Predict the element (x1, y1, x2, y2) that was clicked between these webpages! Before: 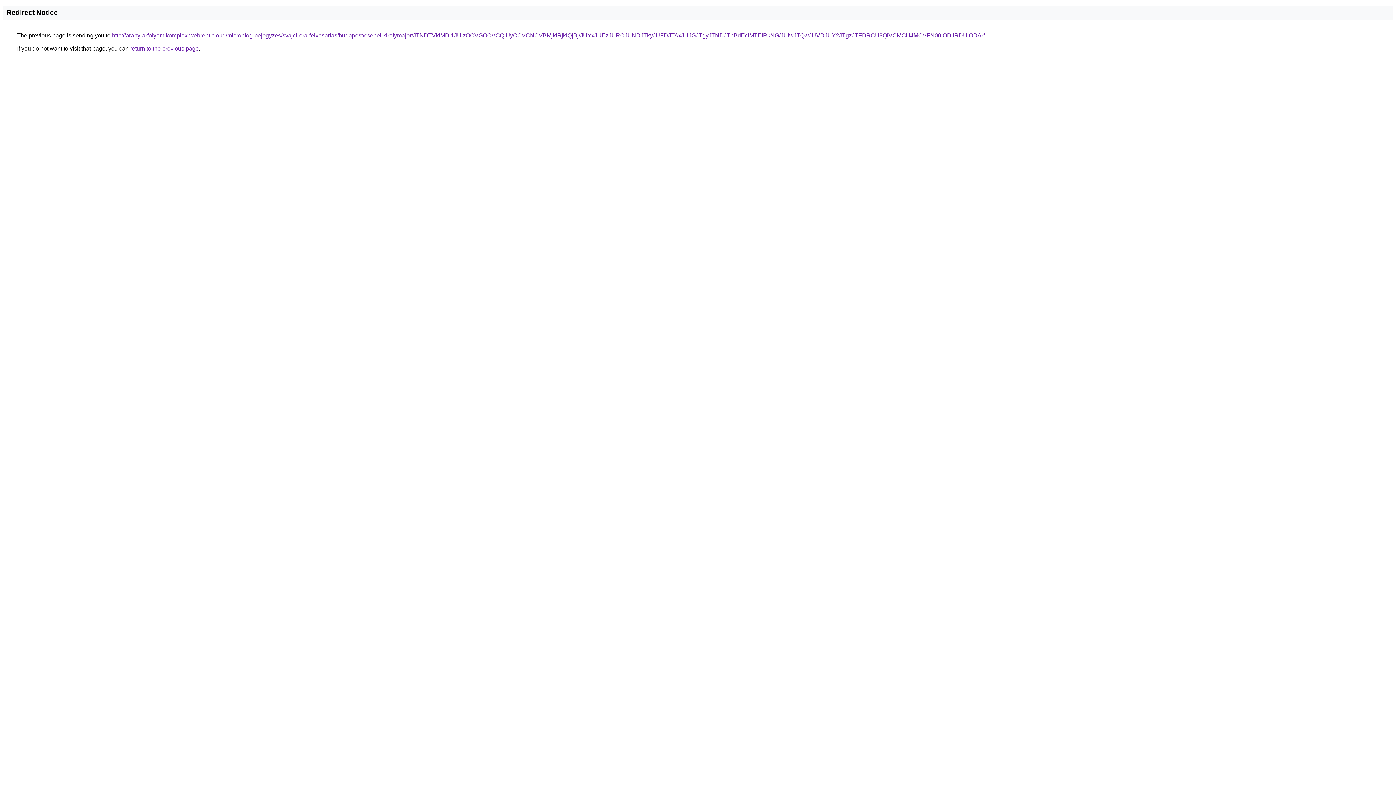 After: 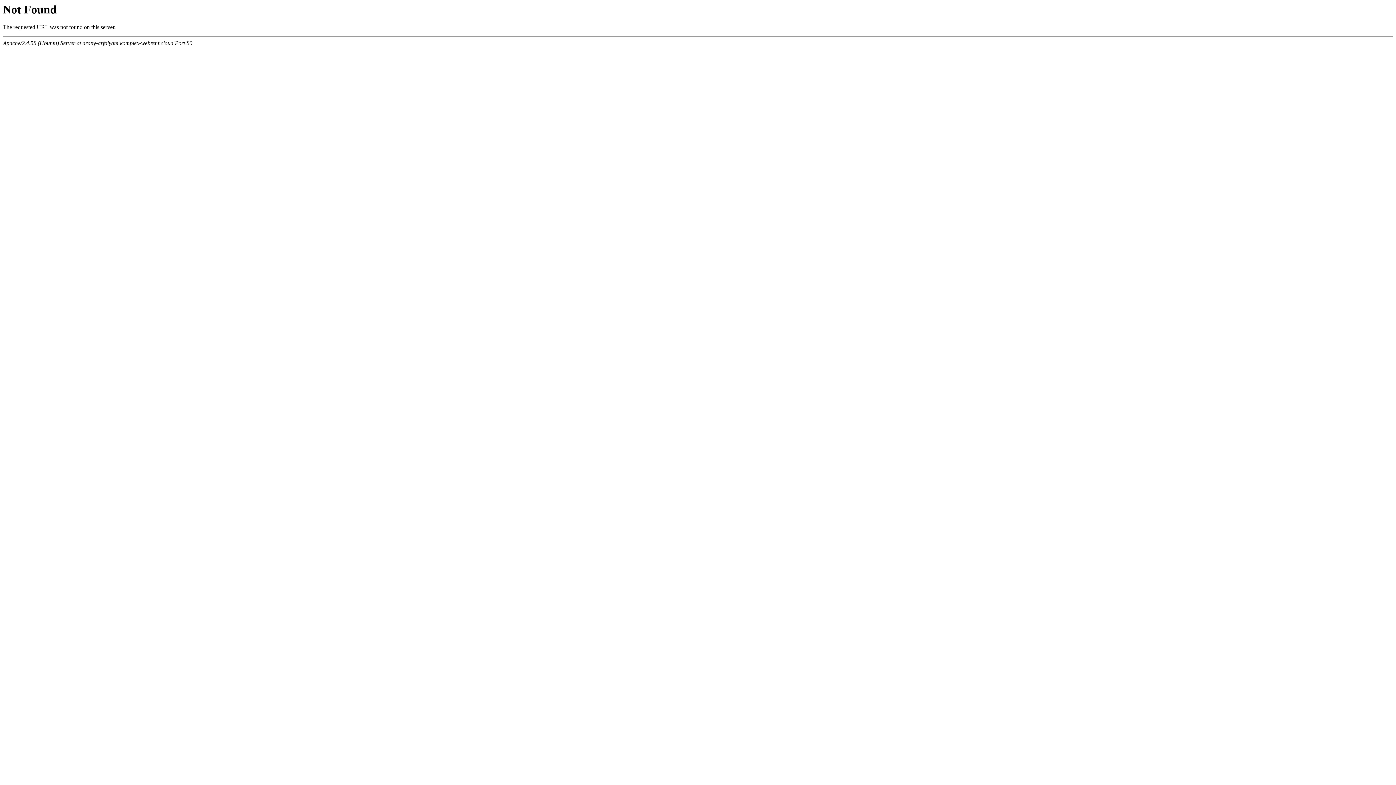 Action: label: http://arany-arfolyam.komplex-webrent.cloud/microblog-bejegyzes/svajci-ora-felvasarlas/budapest/csepel-kiralymajor/JTNDTVklMDl1JUIzOCVGOCVCQiUyOCVCNCVBMjklRjklQjBj/JUYxJUEzJURCJUNDJTkyJUFDJTAxJUJGJTgyJTNDJThBdEclMTElRkNG/JUIwJTQwJUVDJUY2JTgzJTFDRCU3QiVCMCU4MCVFN00lODIlRDUlODAr/ bbox: (112, 32, 985, 38)